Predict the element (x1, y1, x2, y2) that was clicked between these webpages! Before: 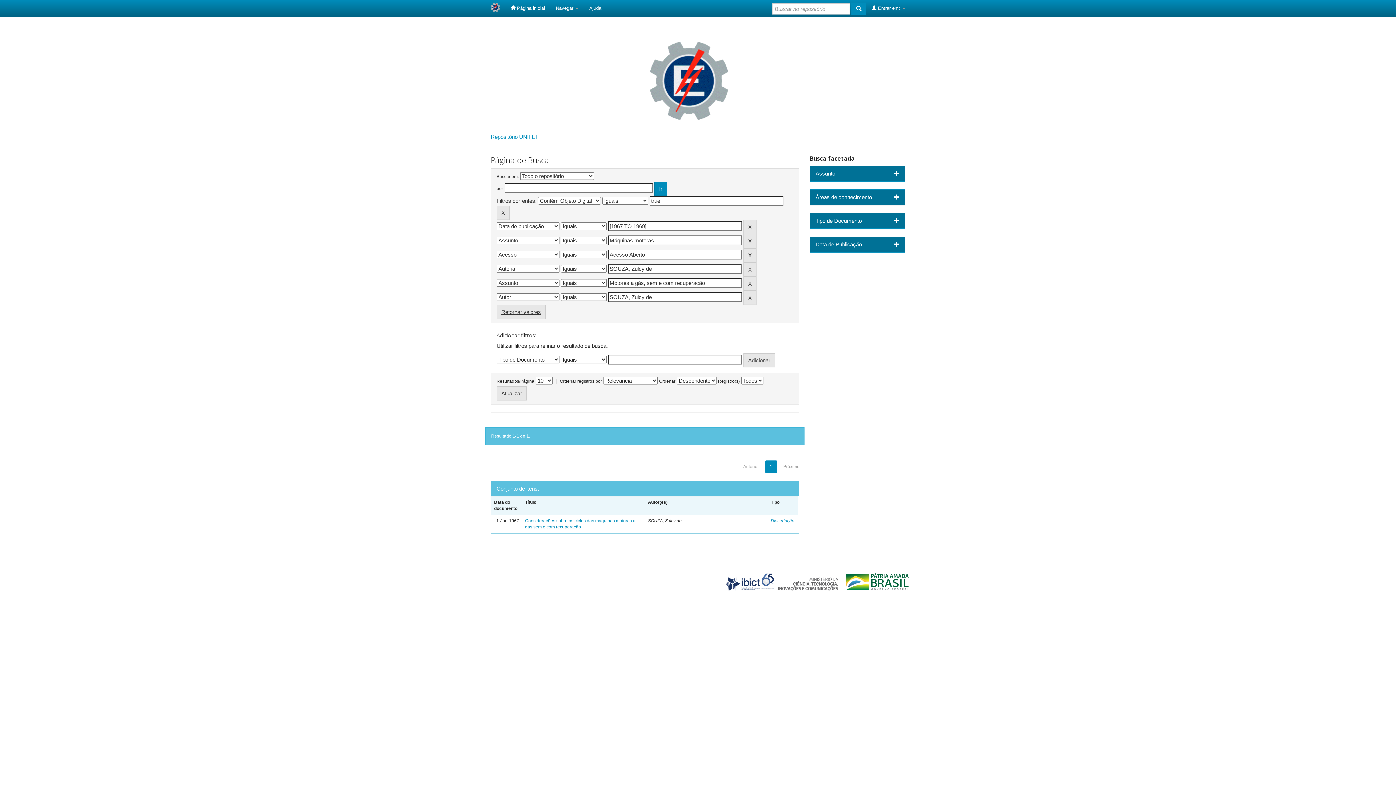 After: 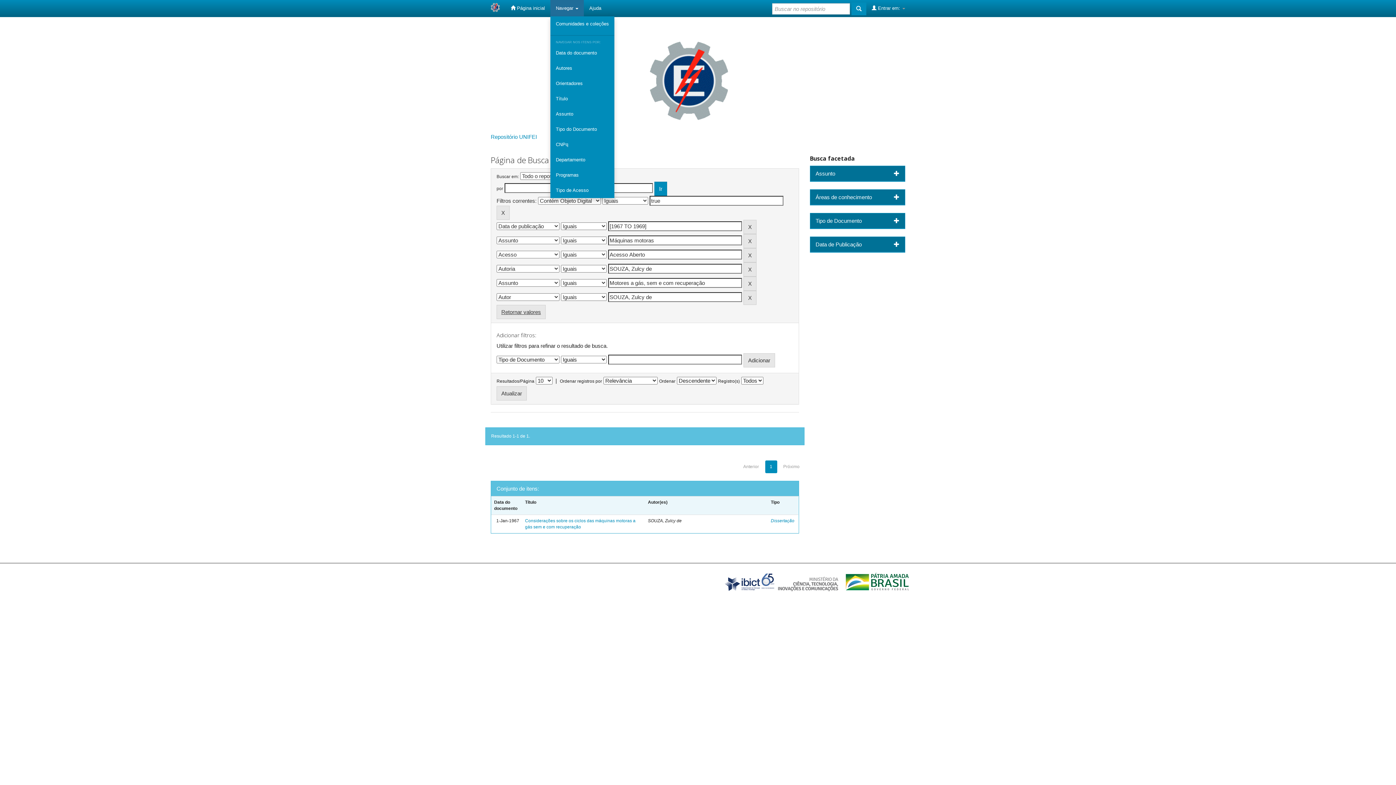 Action: bbox: (550, 0, 584, 16) label: Navegar 